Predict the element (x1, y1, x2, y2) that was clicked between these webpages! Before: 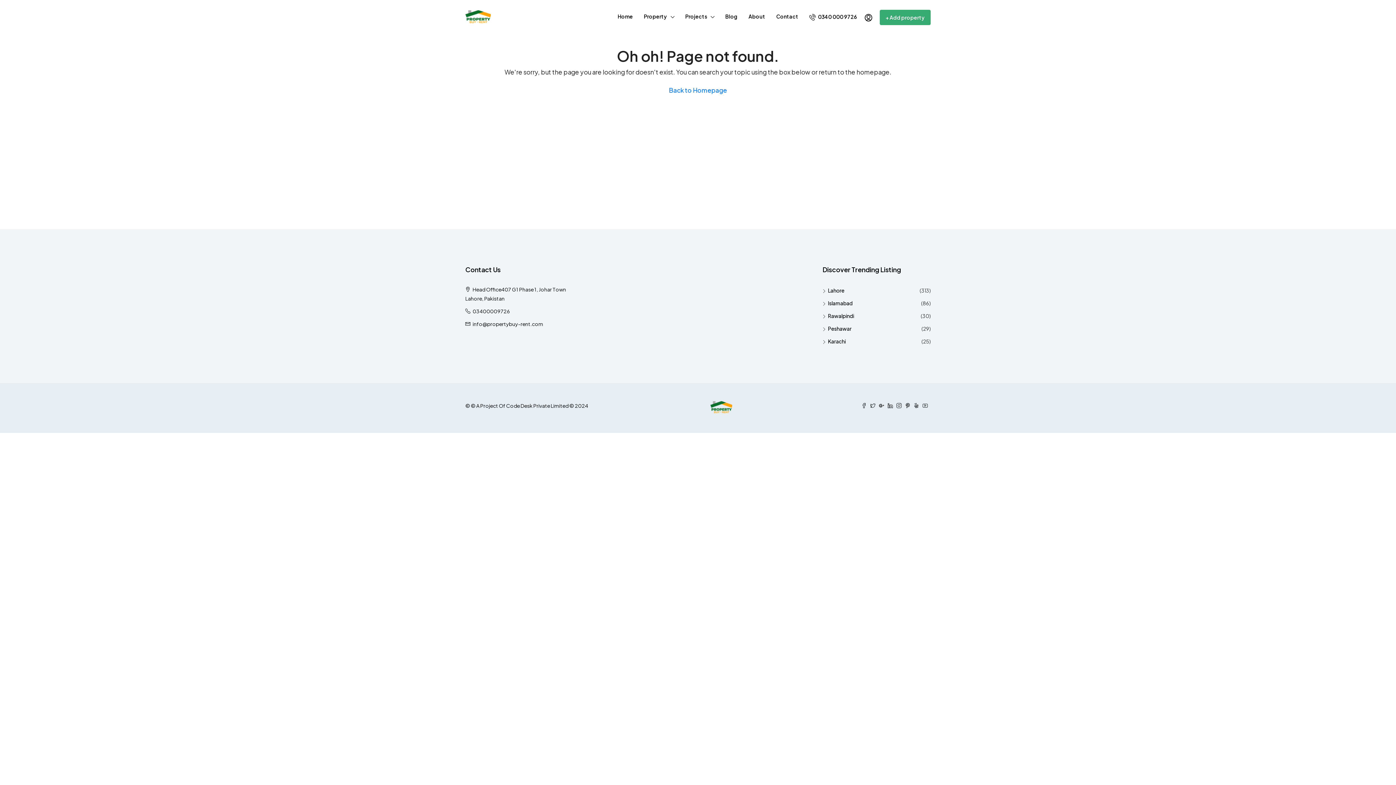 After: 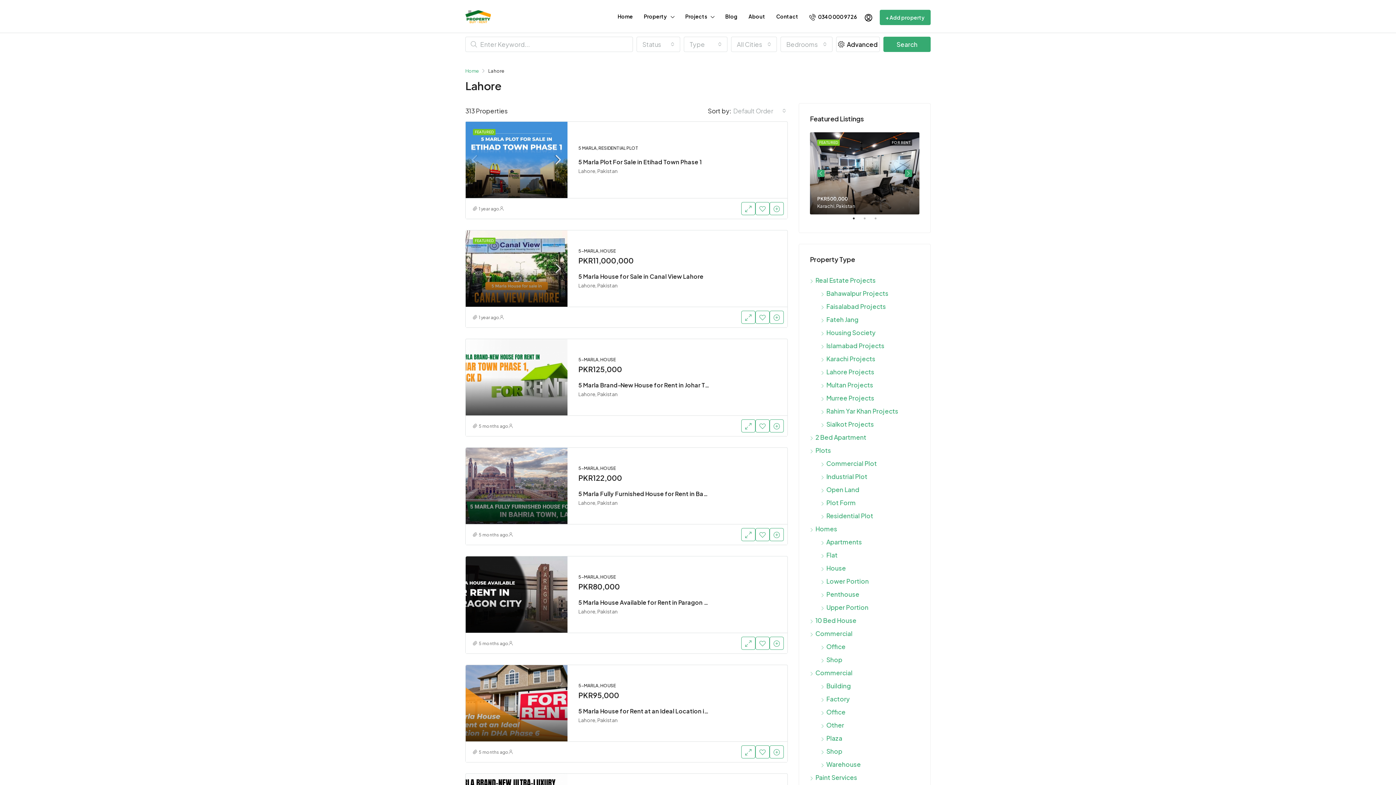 Action: label: Lahore bbox: (822, 287, 844, 293)